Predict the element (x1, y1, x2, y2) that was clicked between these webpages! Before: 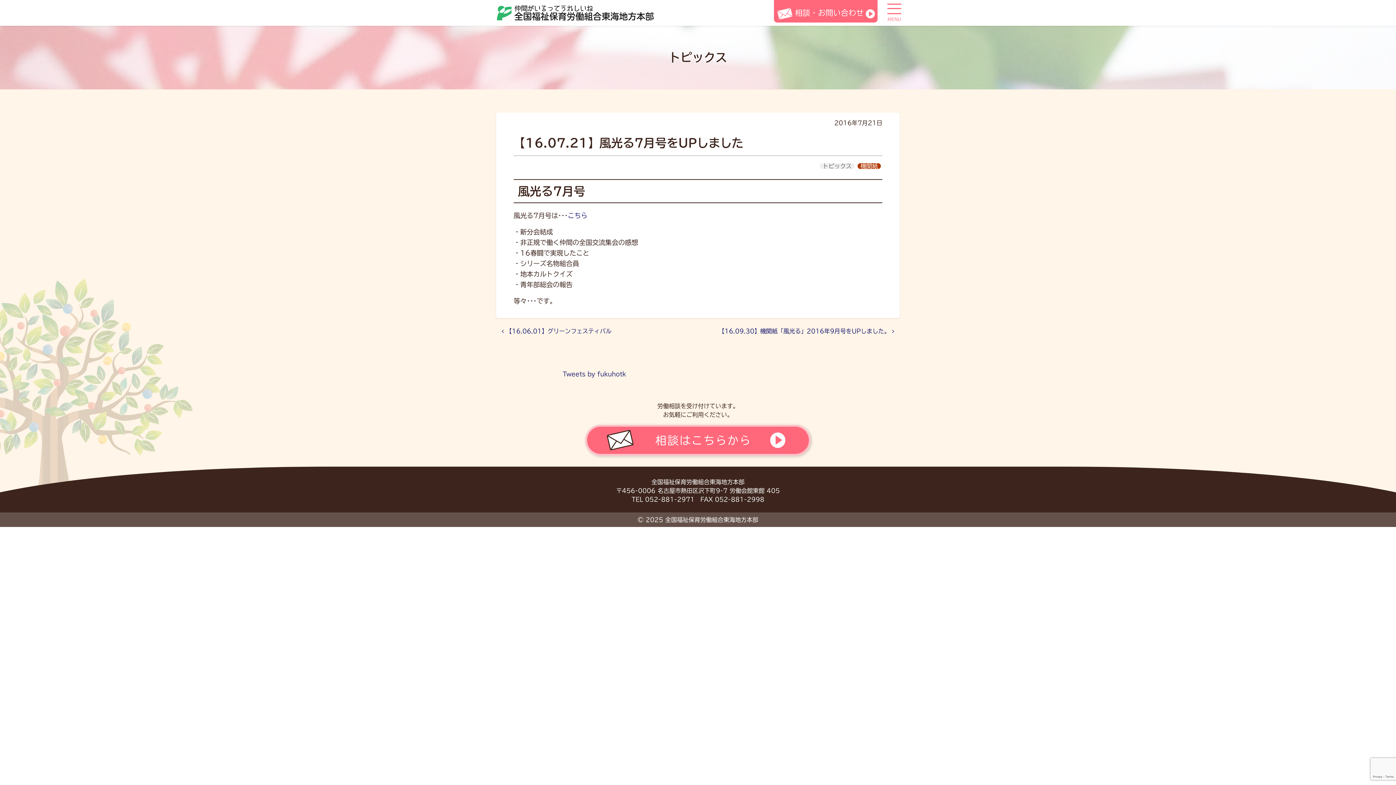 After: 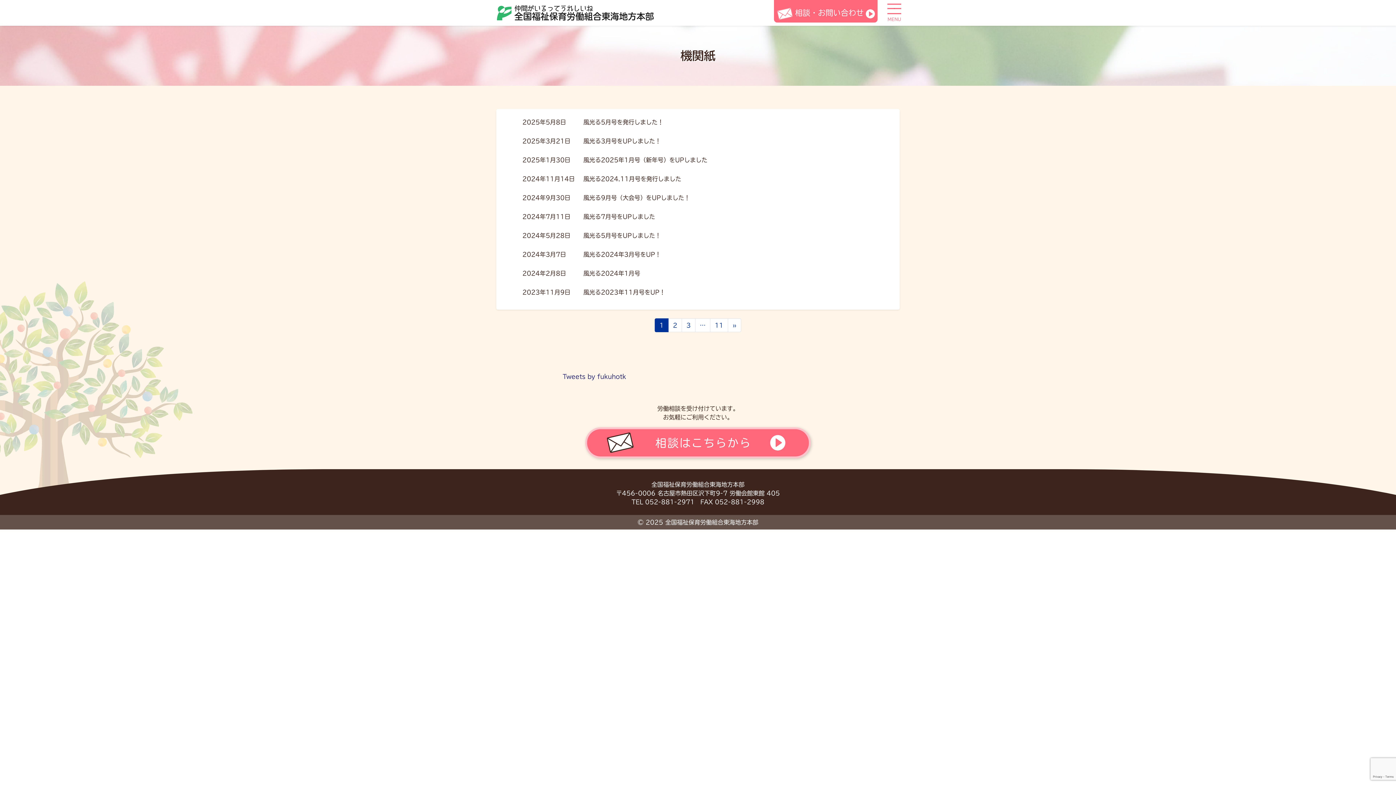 Action: bbox: (857, 163, 881, 169) label: 機関紙